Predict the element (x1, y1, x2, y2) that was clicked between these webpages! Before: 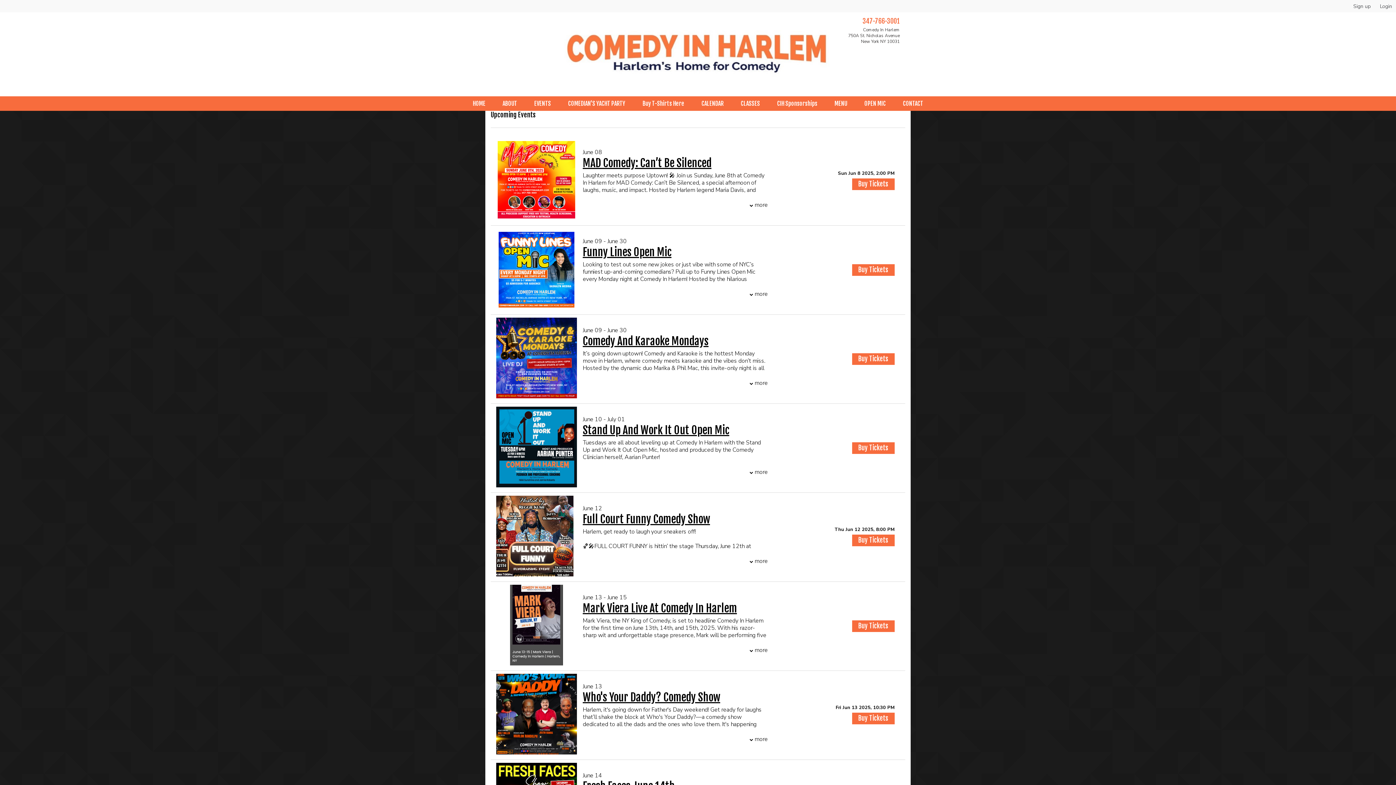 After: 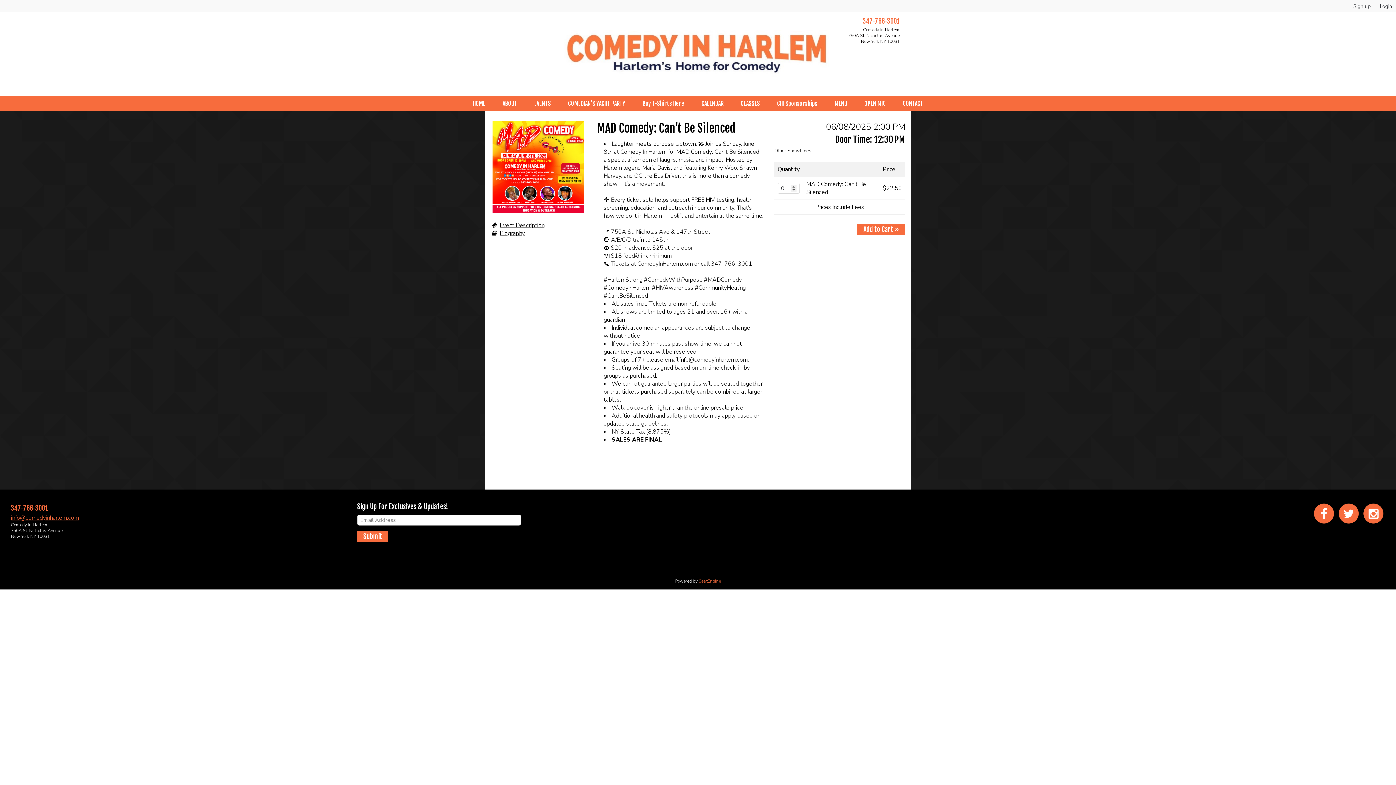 Action: bbox: (582, 156, 711, 169) label: MAD Comedy: Can’t Be Silenced